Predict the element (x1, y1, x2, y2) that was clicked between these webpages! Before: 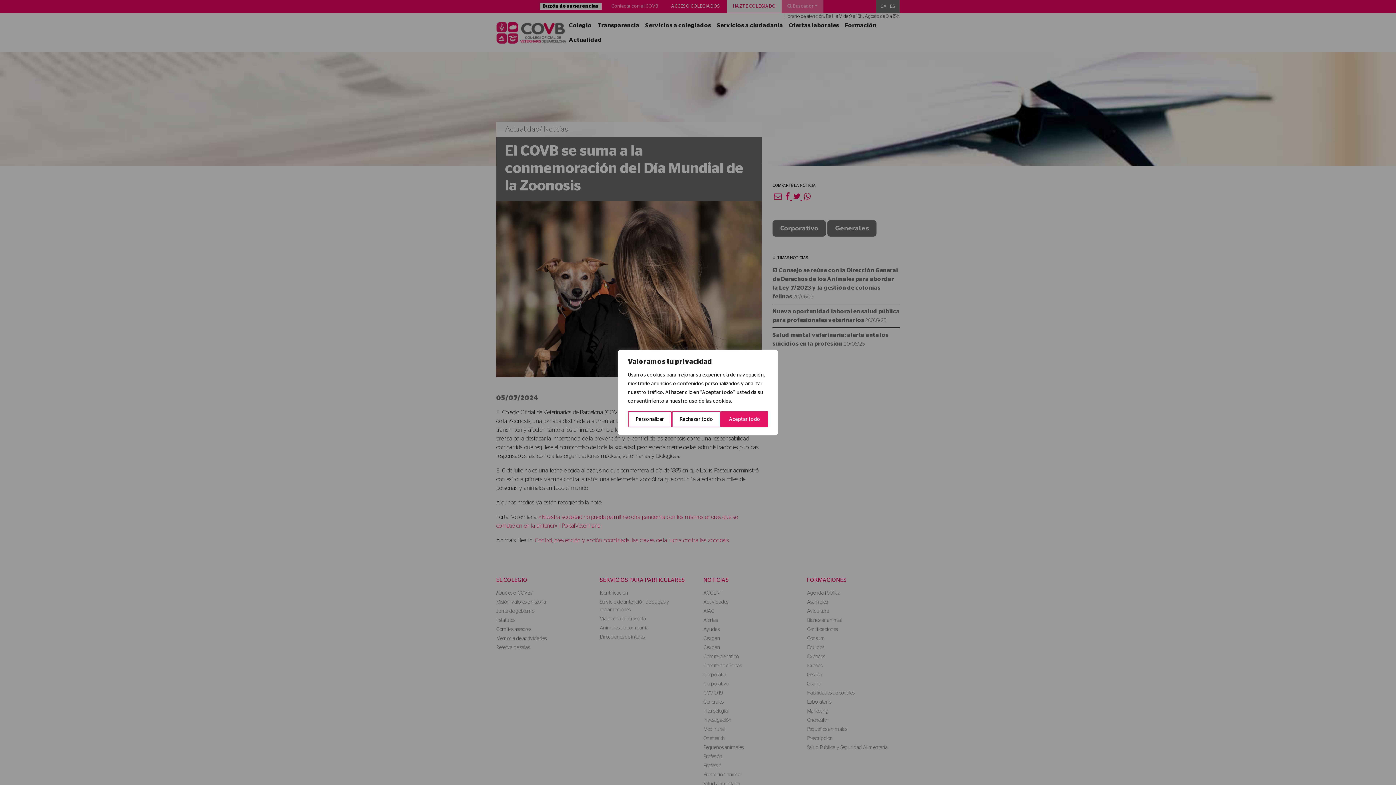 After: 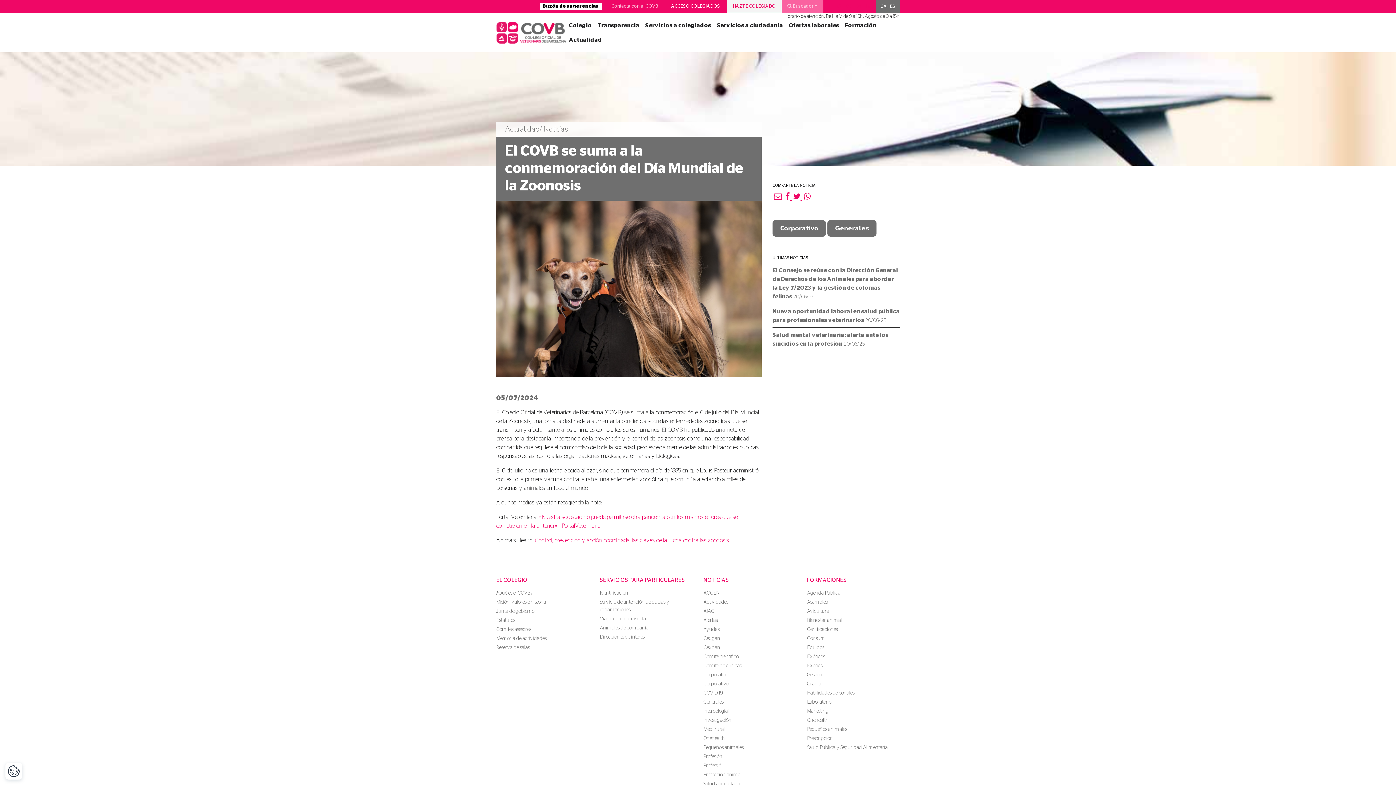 Action: label: Aceptar todo bbox: (721, 411, 768, 427)